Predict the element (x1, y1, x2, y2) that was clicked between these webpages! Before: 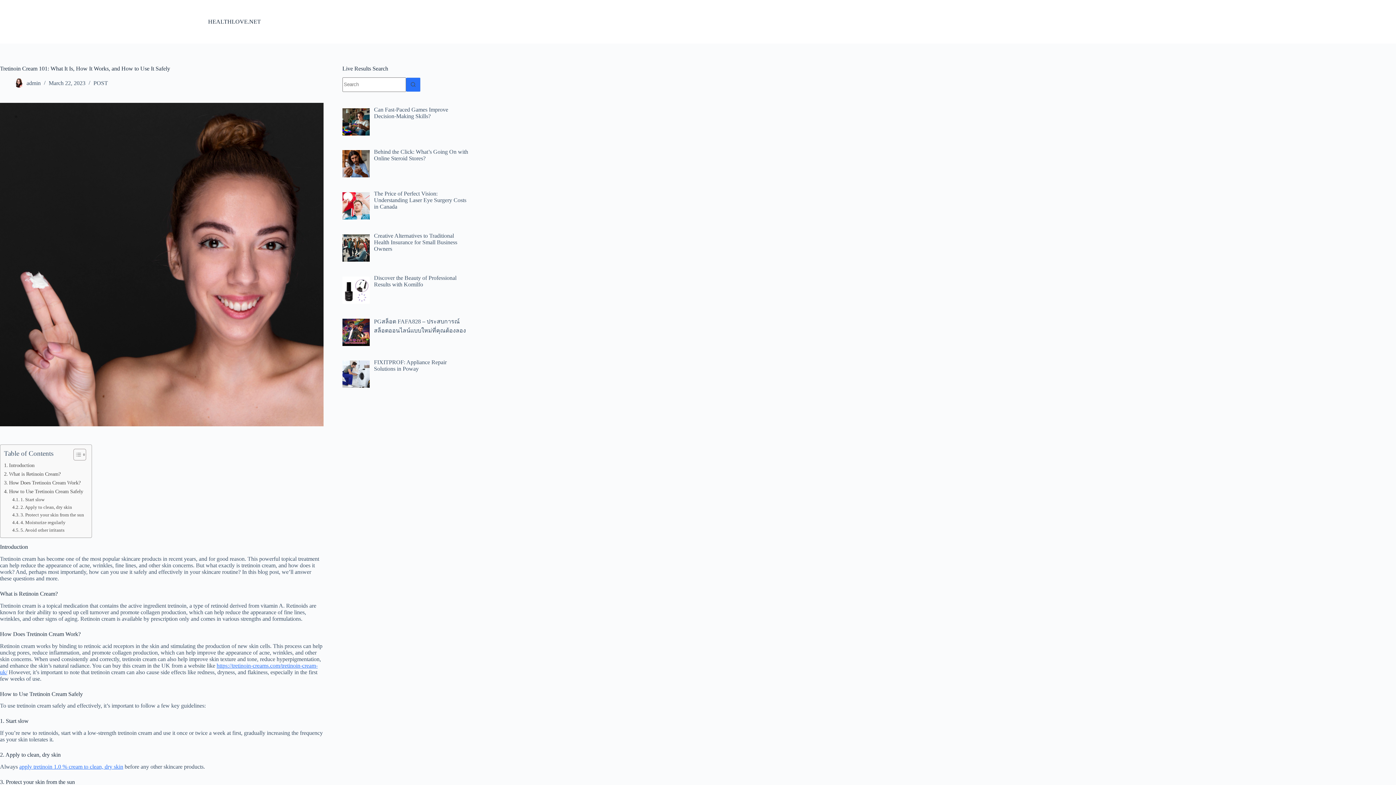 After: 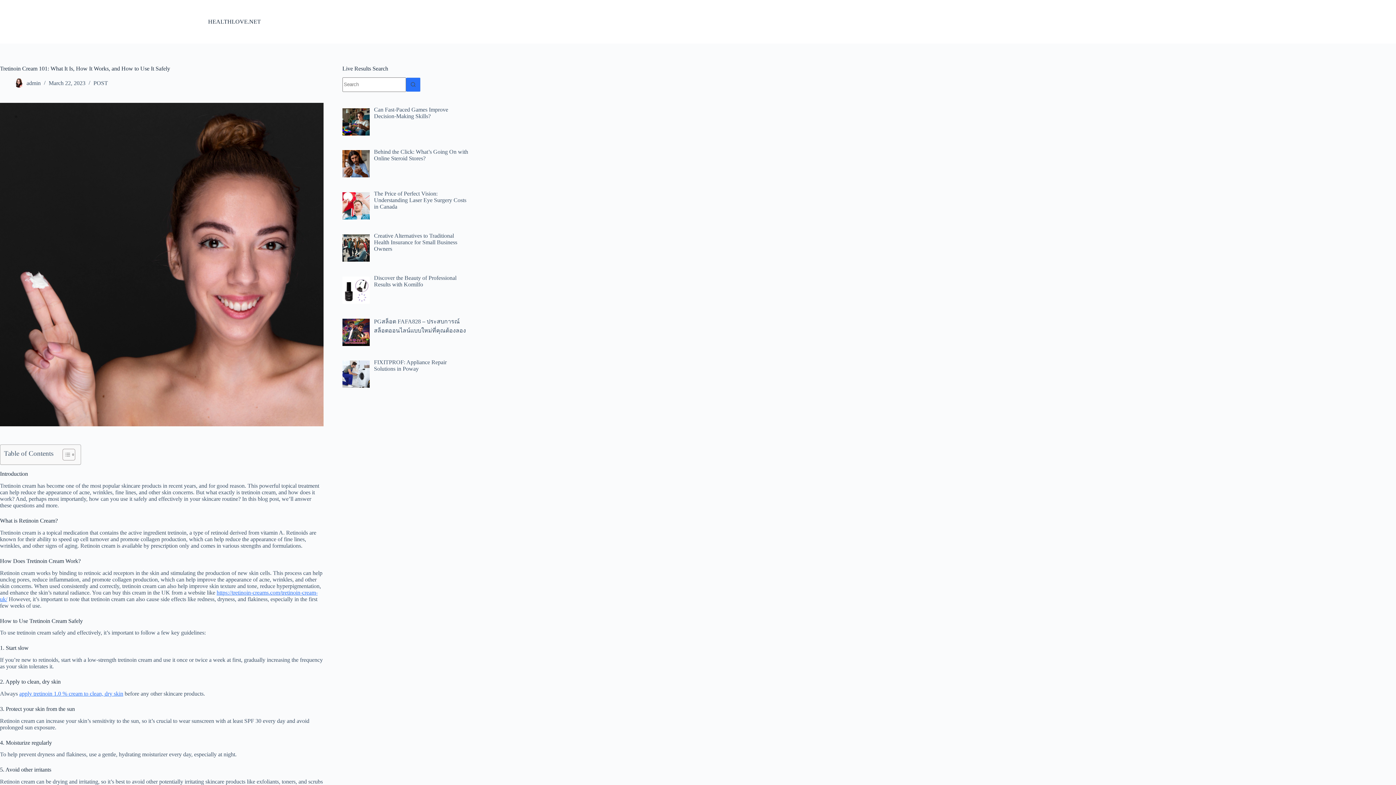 Action: label: Toggle Table of Content bbox: (68, 448, 84, 461)